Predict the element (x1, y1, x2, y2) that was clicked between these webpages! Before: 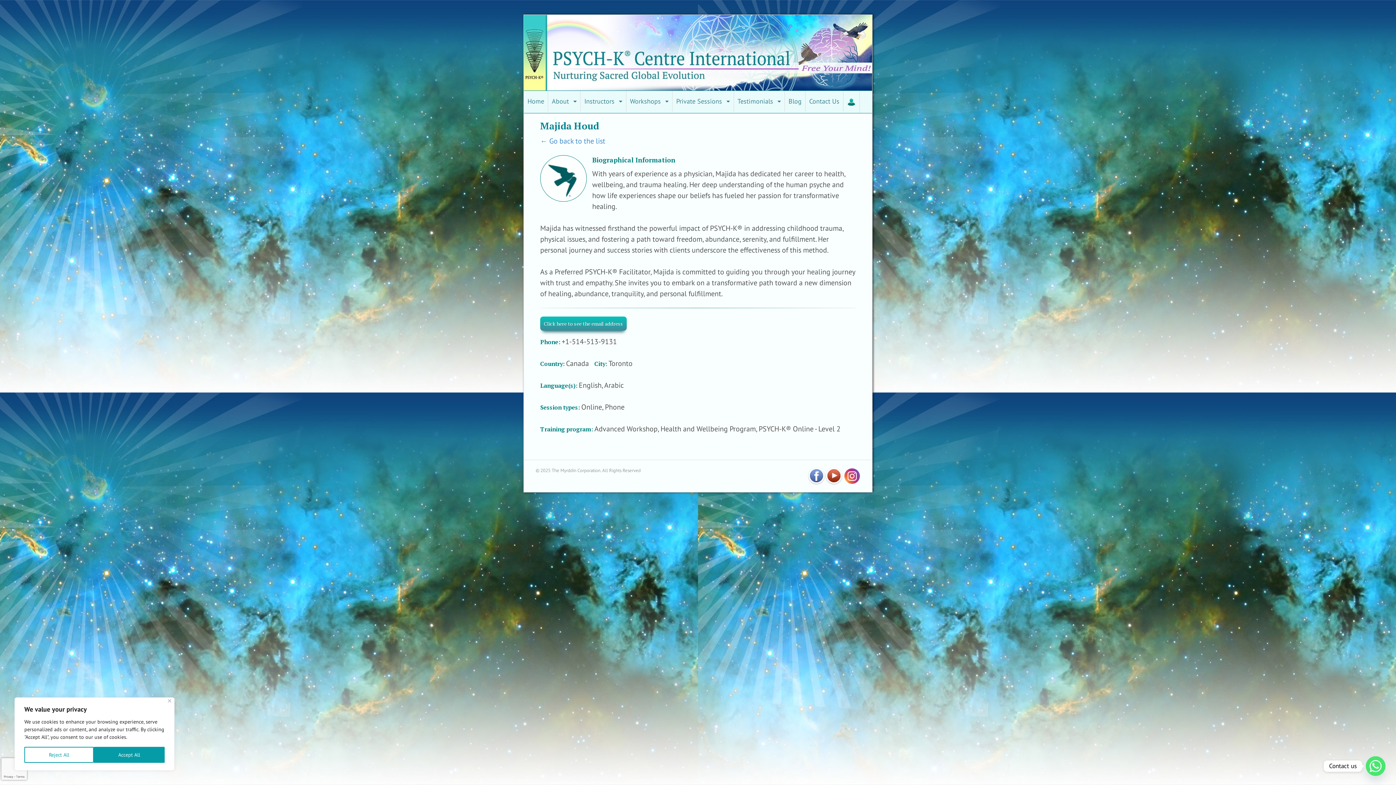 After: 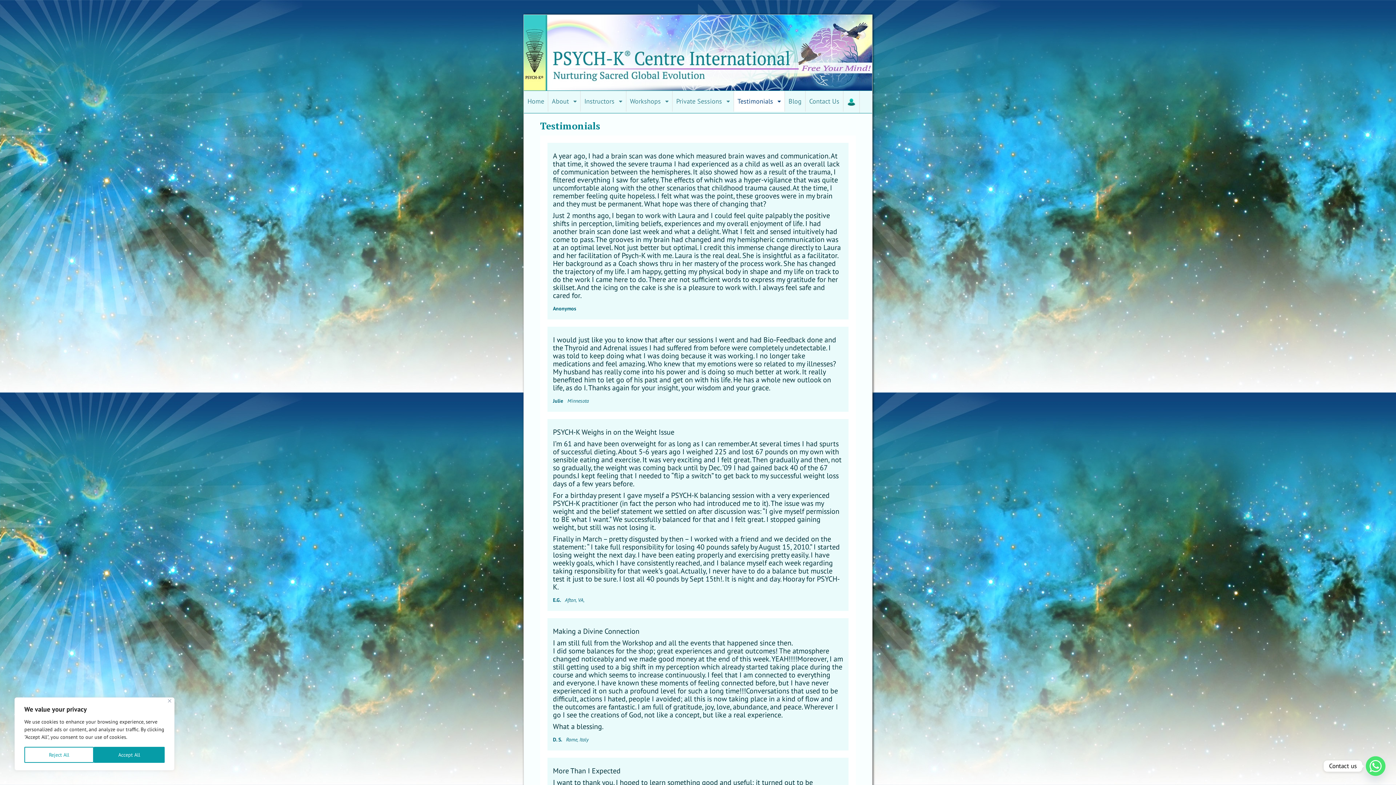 Action: label: Testimonials bbox: (734, 90, 784, 111)